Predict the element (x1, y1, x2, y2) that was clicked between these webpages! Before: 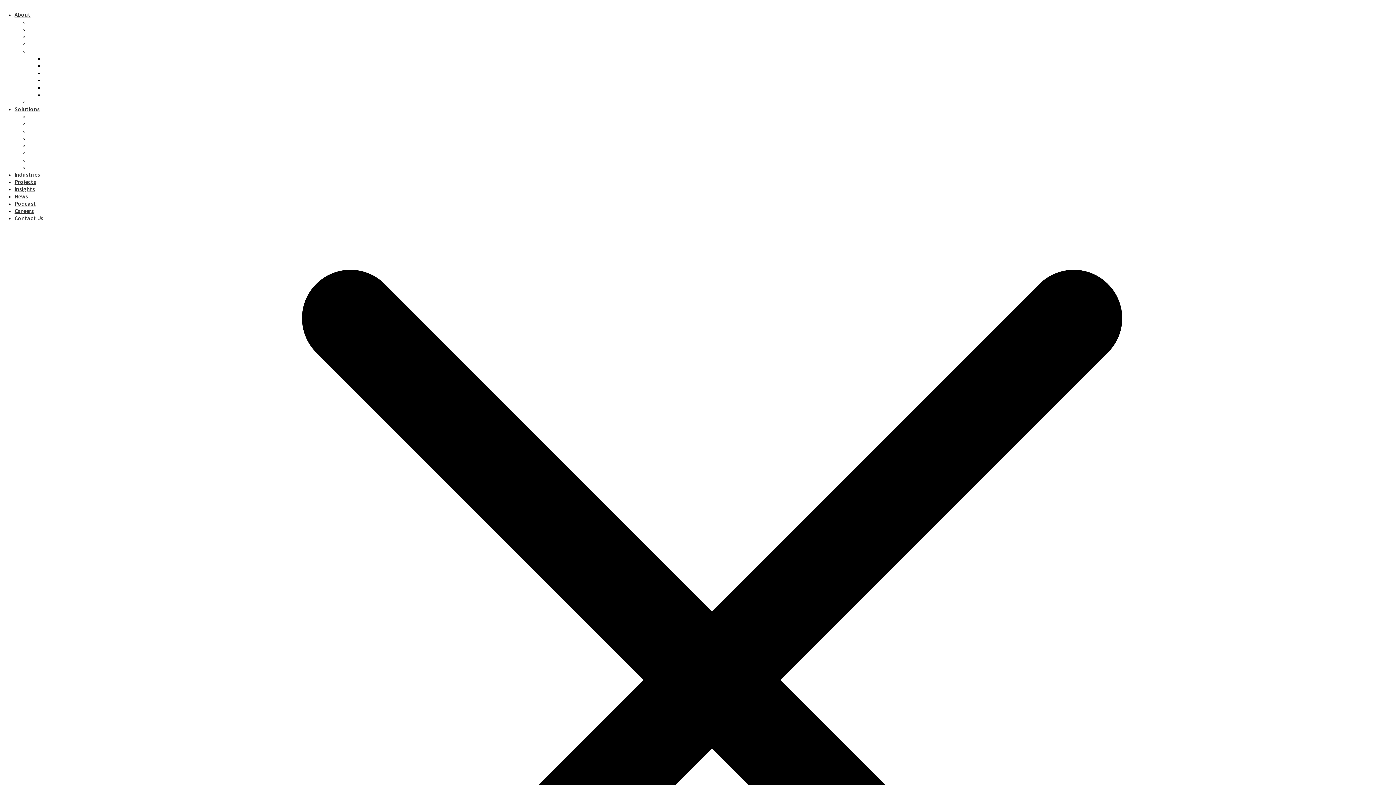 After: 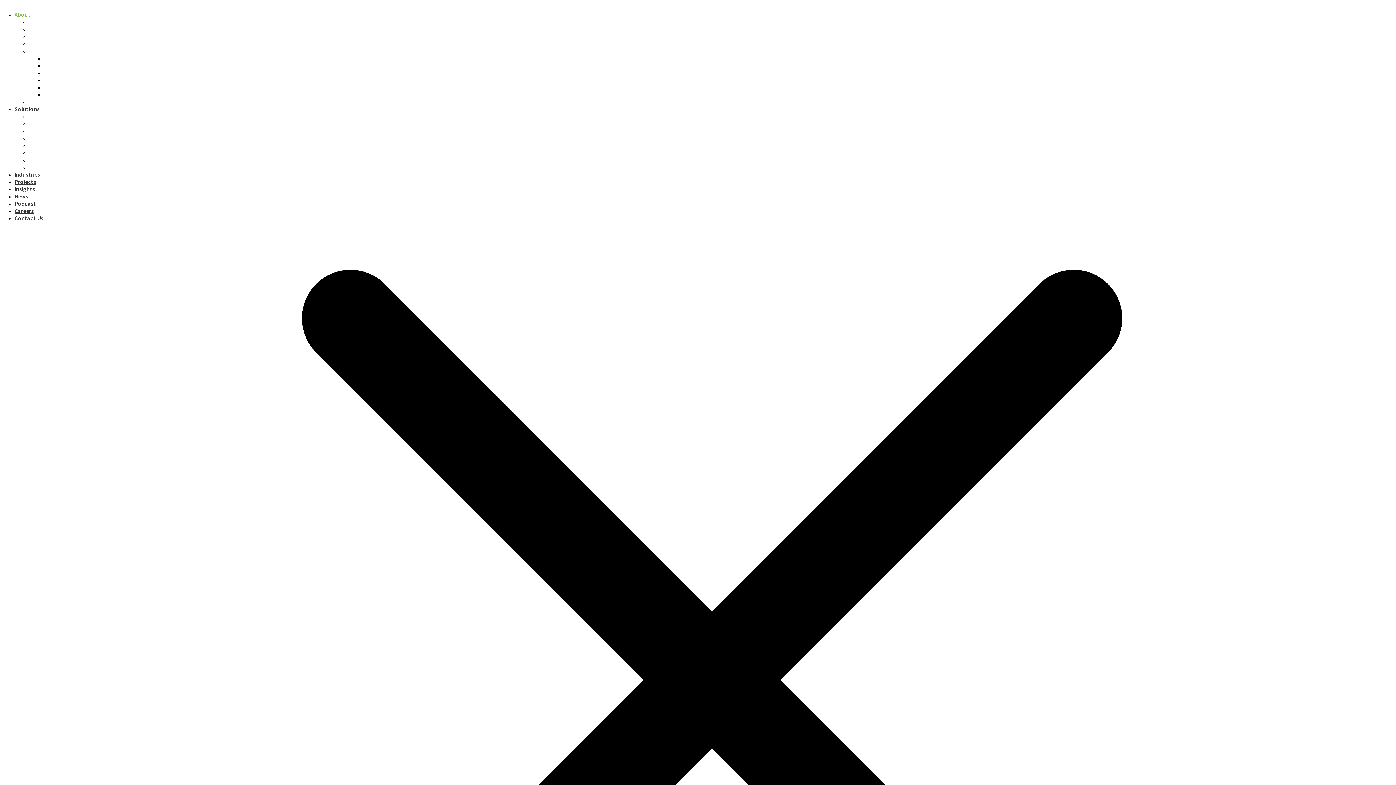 Action: label: Our People bbox: (29, 25, 57, 32)